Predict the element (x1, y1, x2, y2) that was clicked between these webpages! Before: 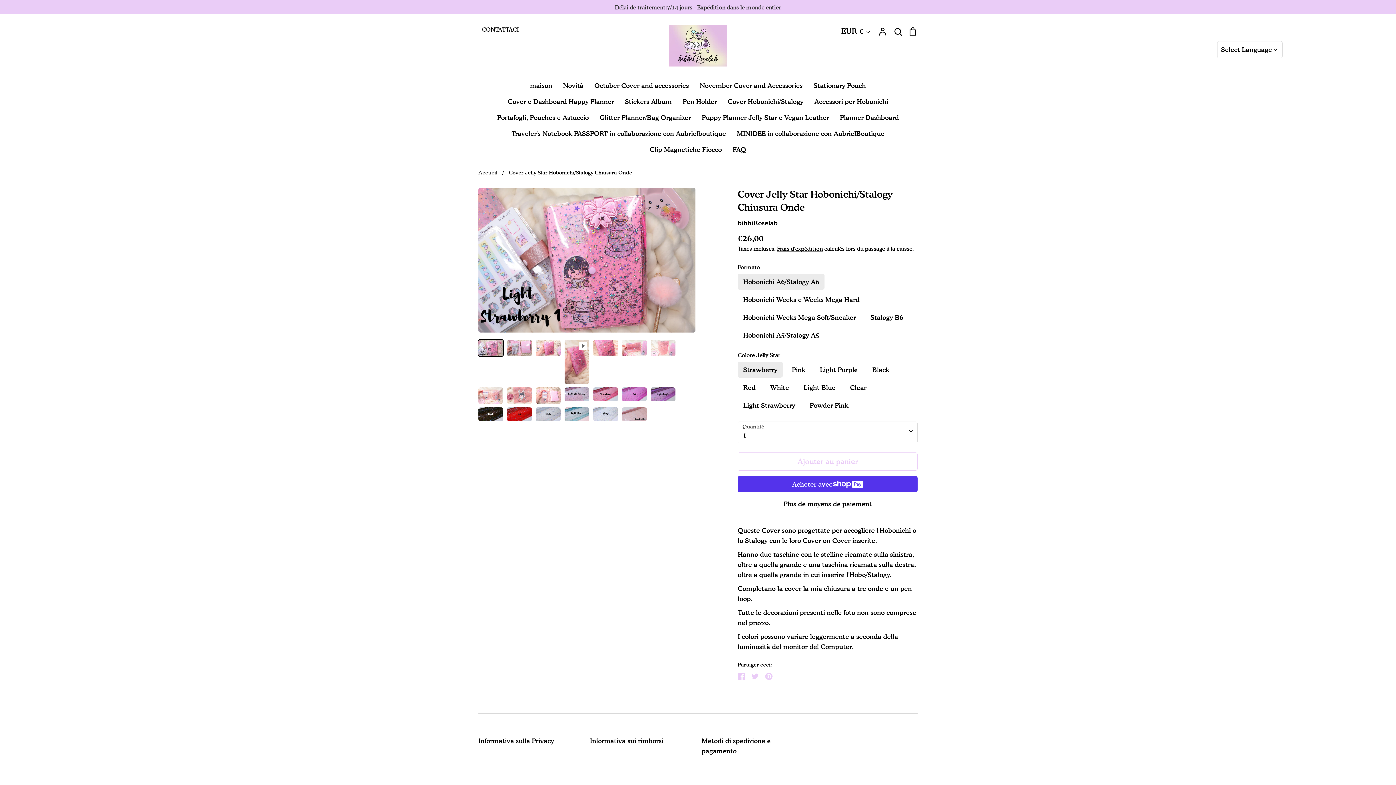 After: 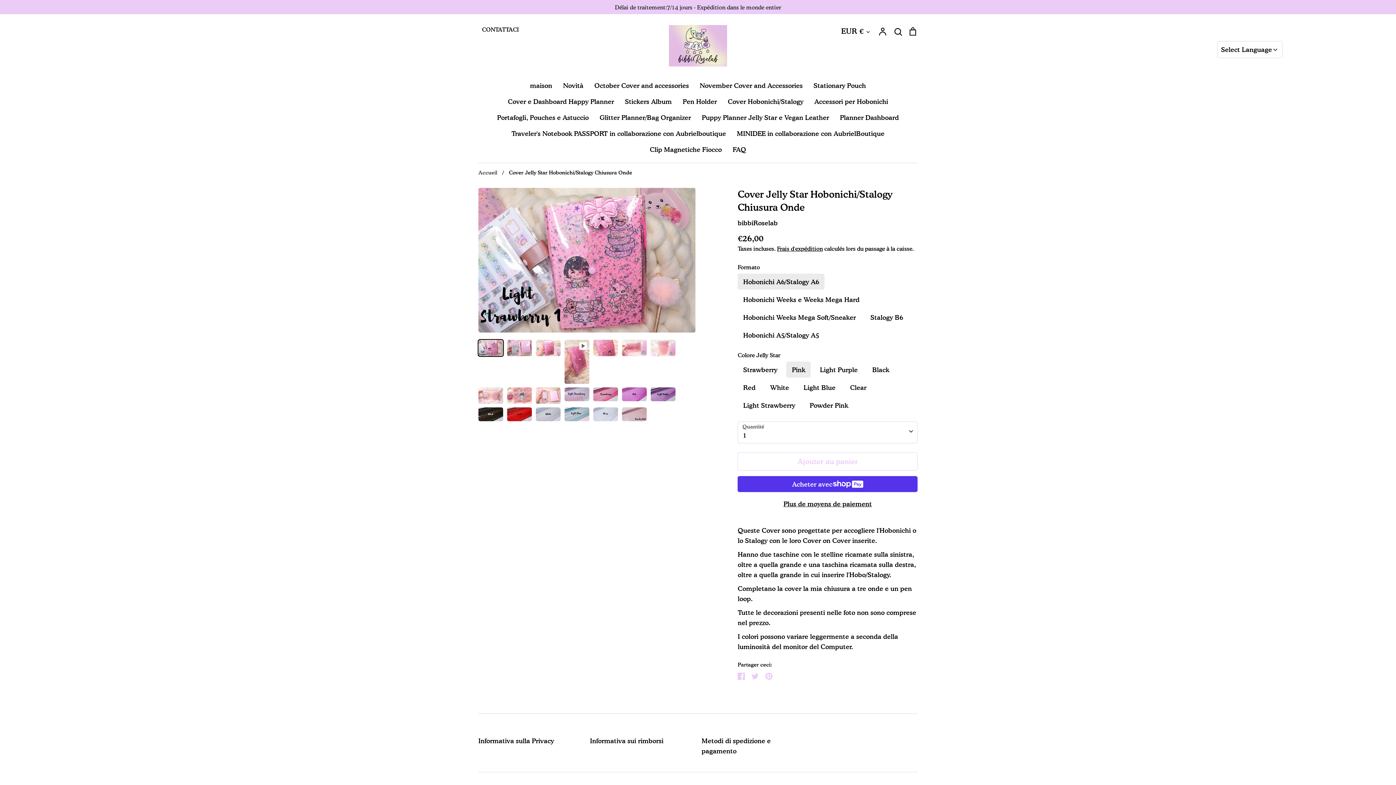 Action: bbox: (786, 361, 811, 377) label: Pink